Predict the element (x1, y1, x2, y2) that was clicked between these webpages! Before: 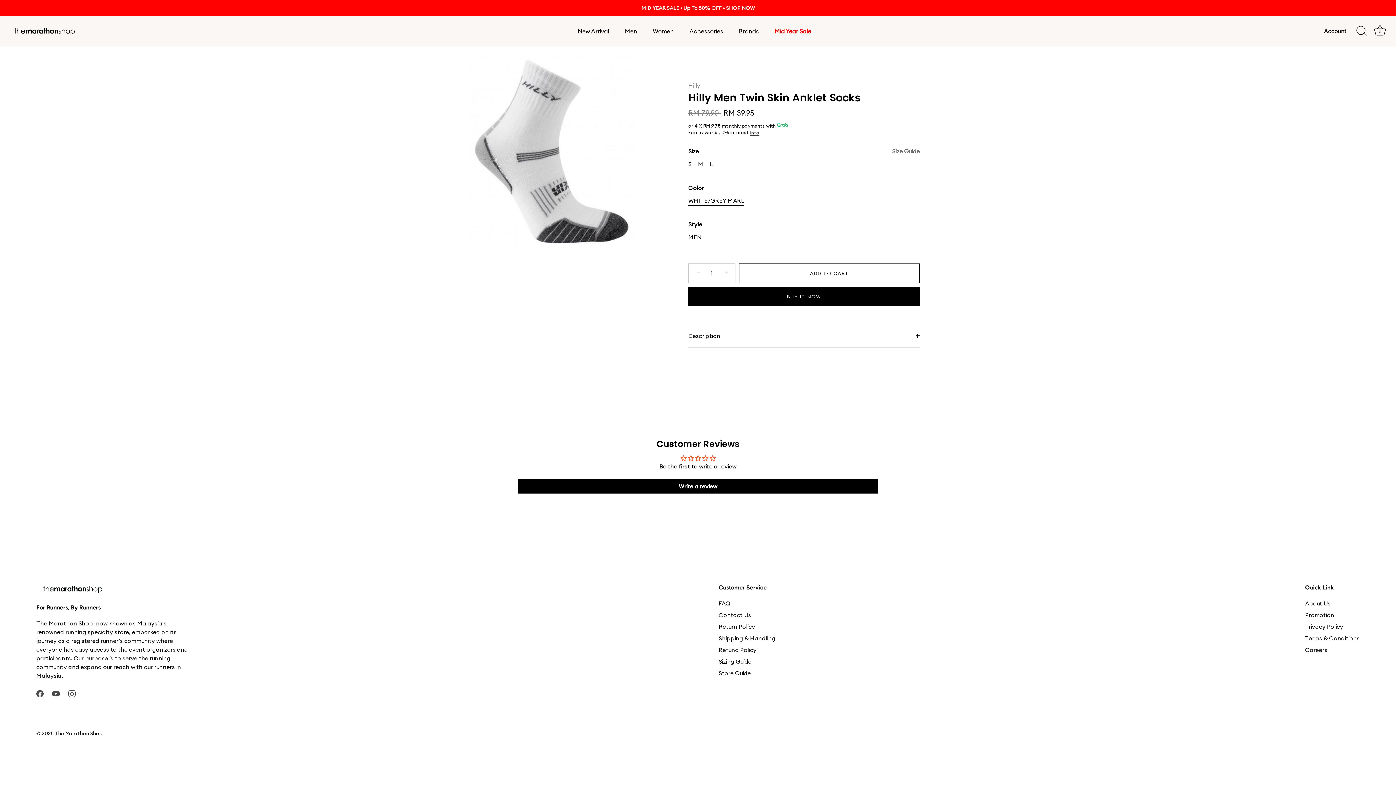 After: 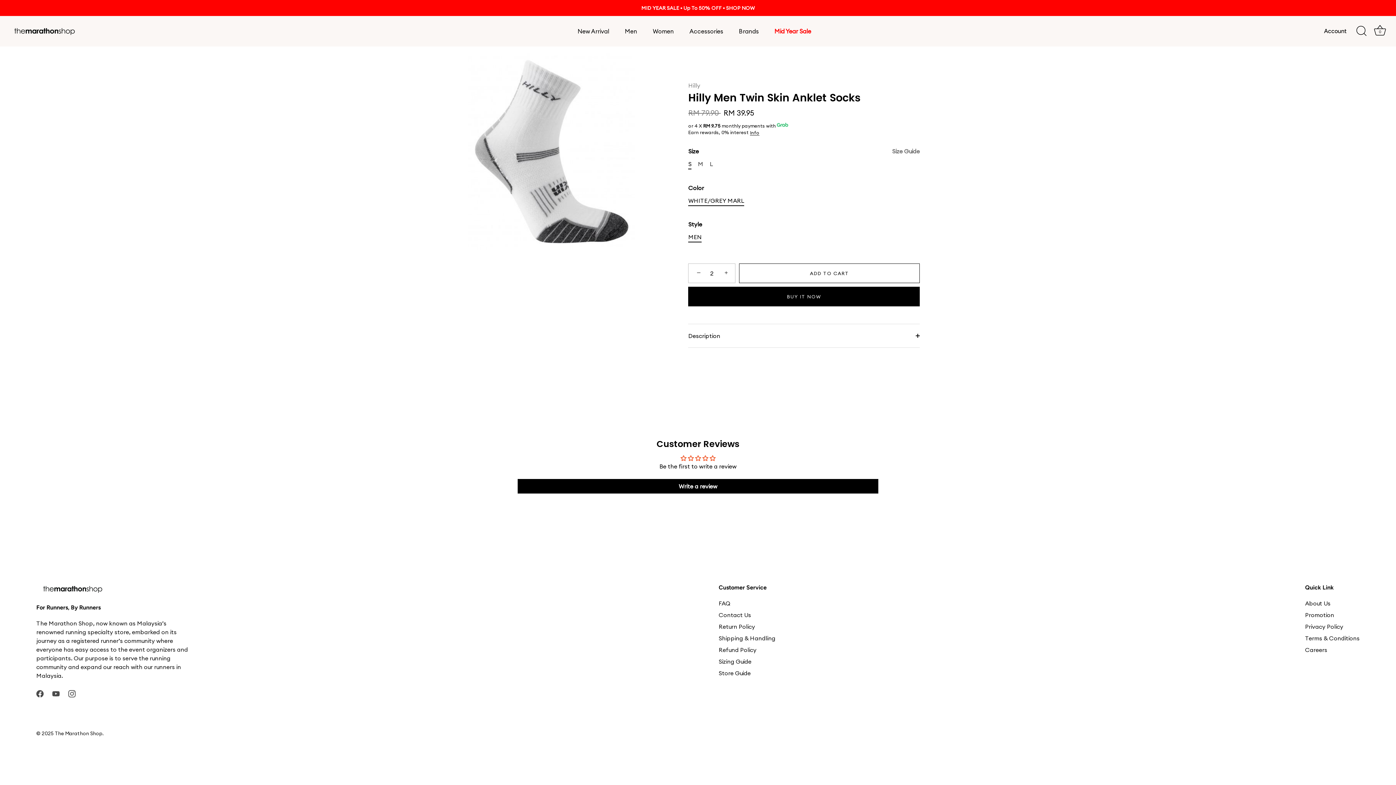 Action: bbox: (719, 265, 735, 281) label: +